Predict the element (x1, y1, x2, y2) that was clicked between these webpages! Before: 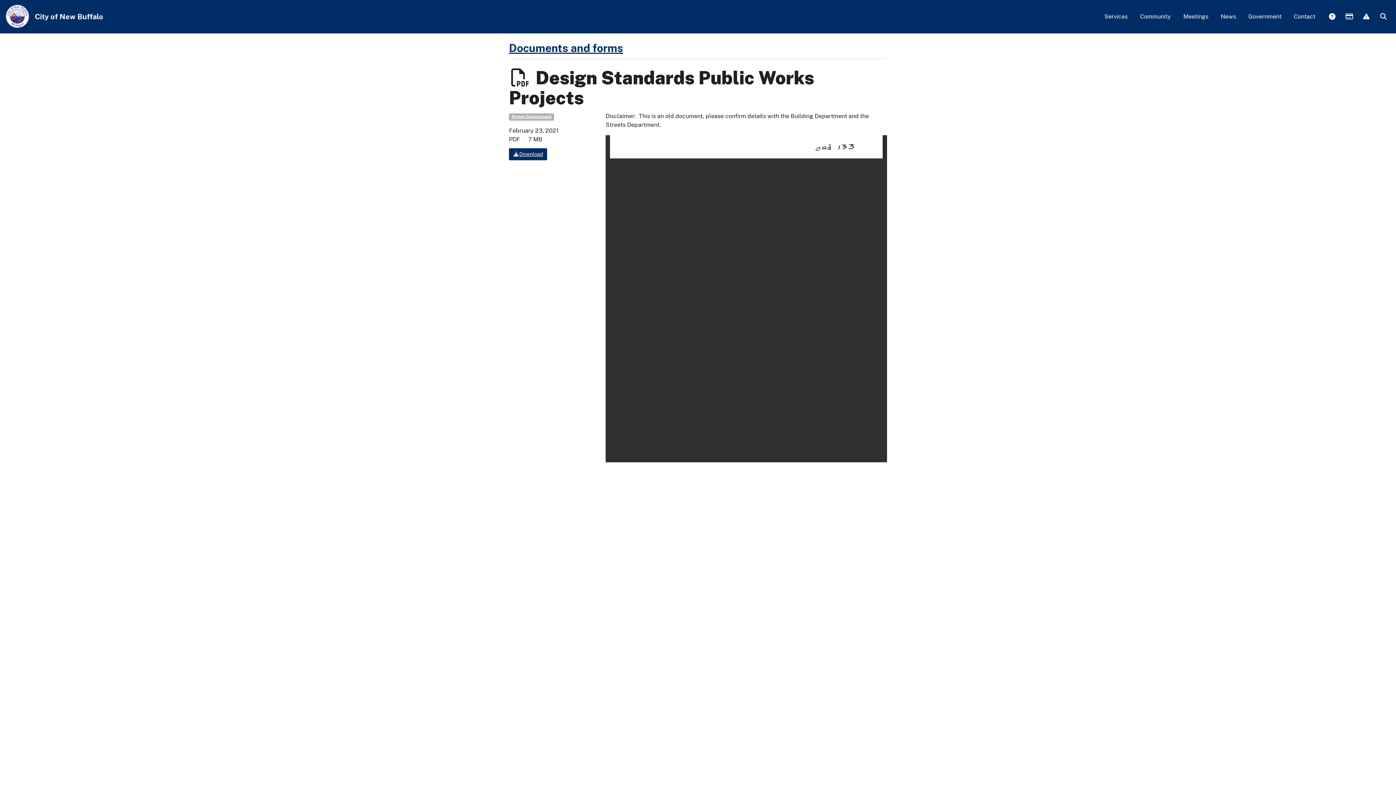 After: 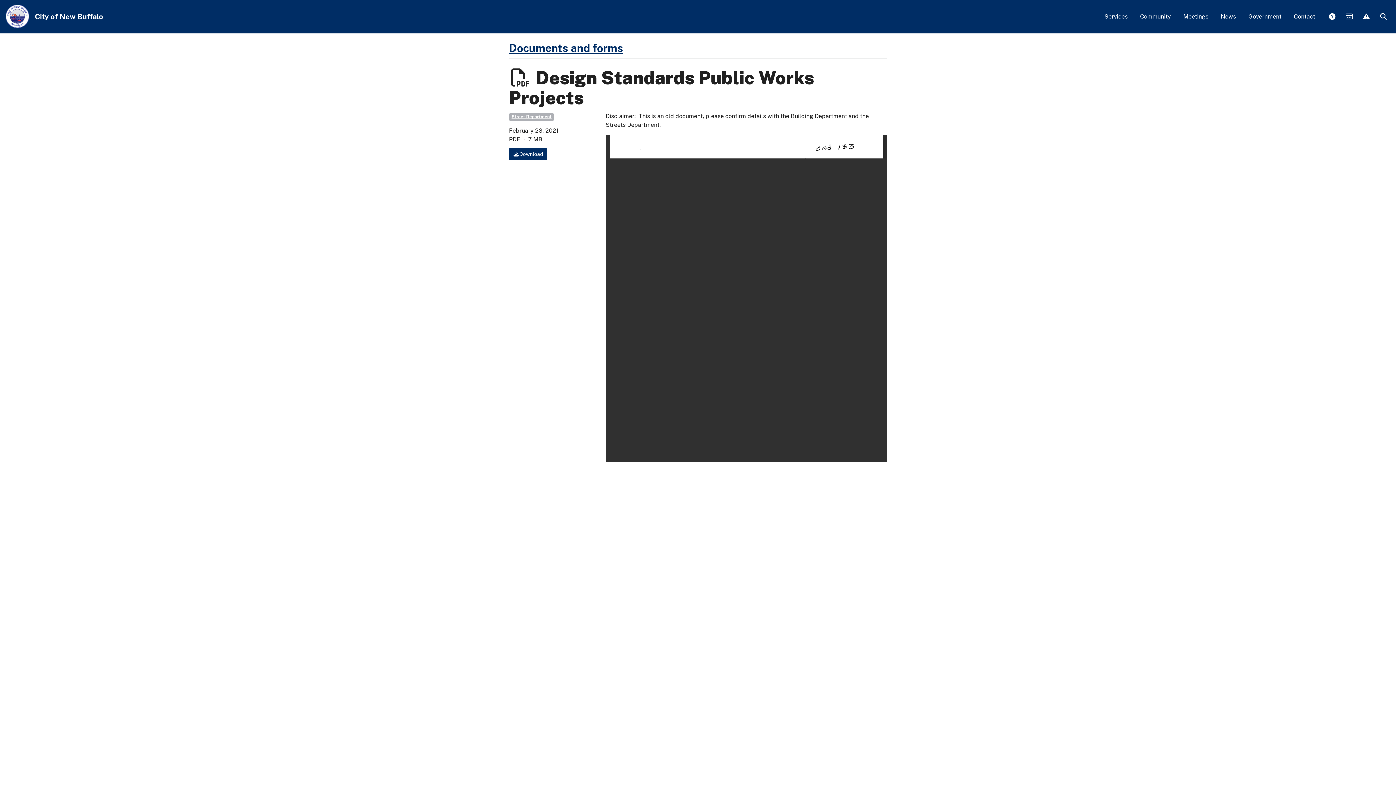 Action: label: Download bbox: (509, 148, 547, 160)